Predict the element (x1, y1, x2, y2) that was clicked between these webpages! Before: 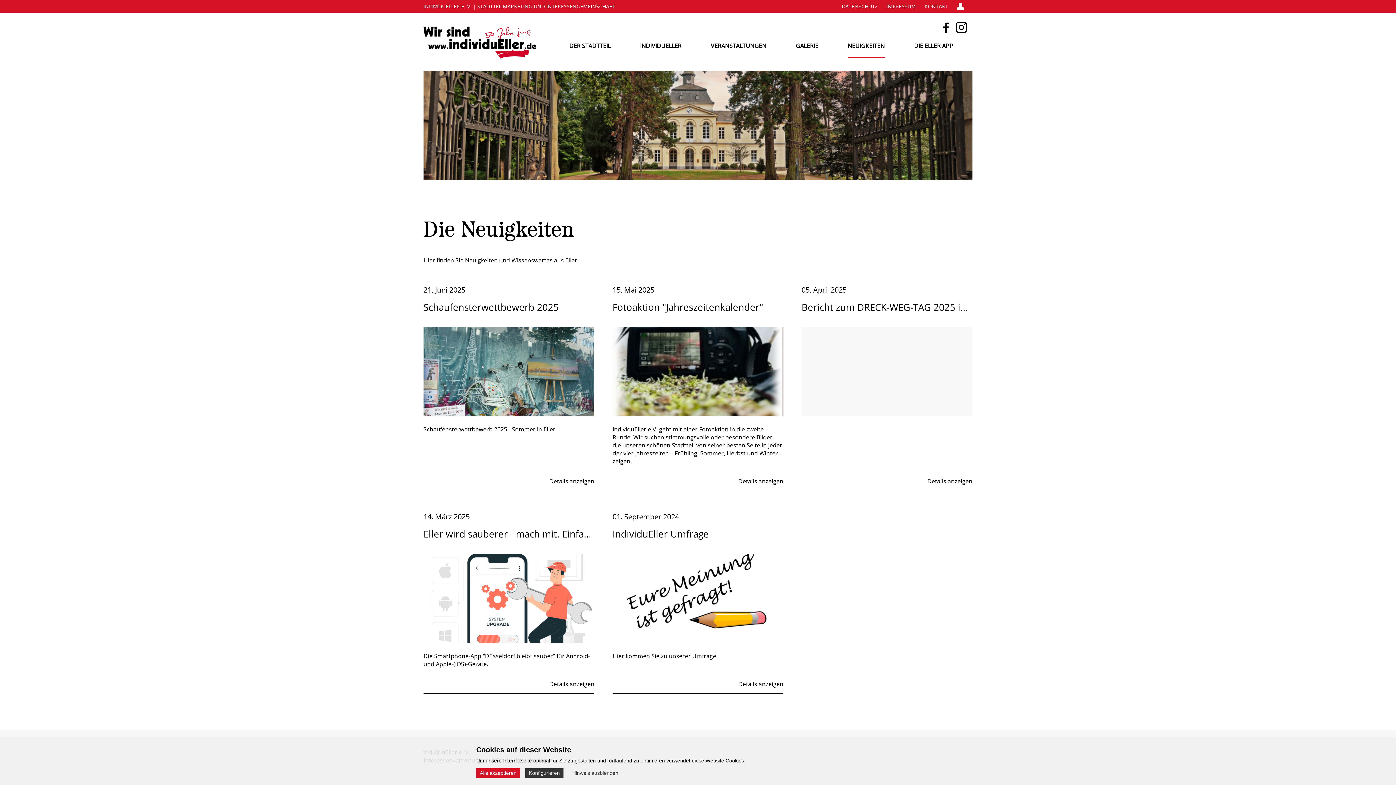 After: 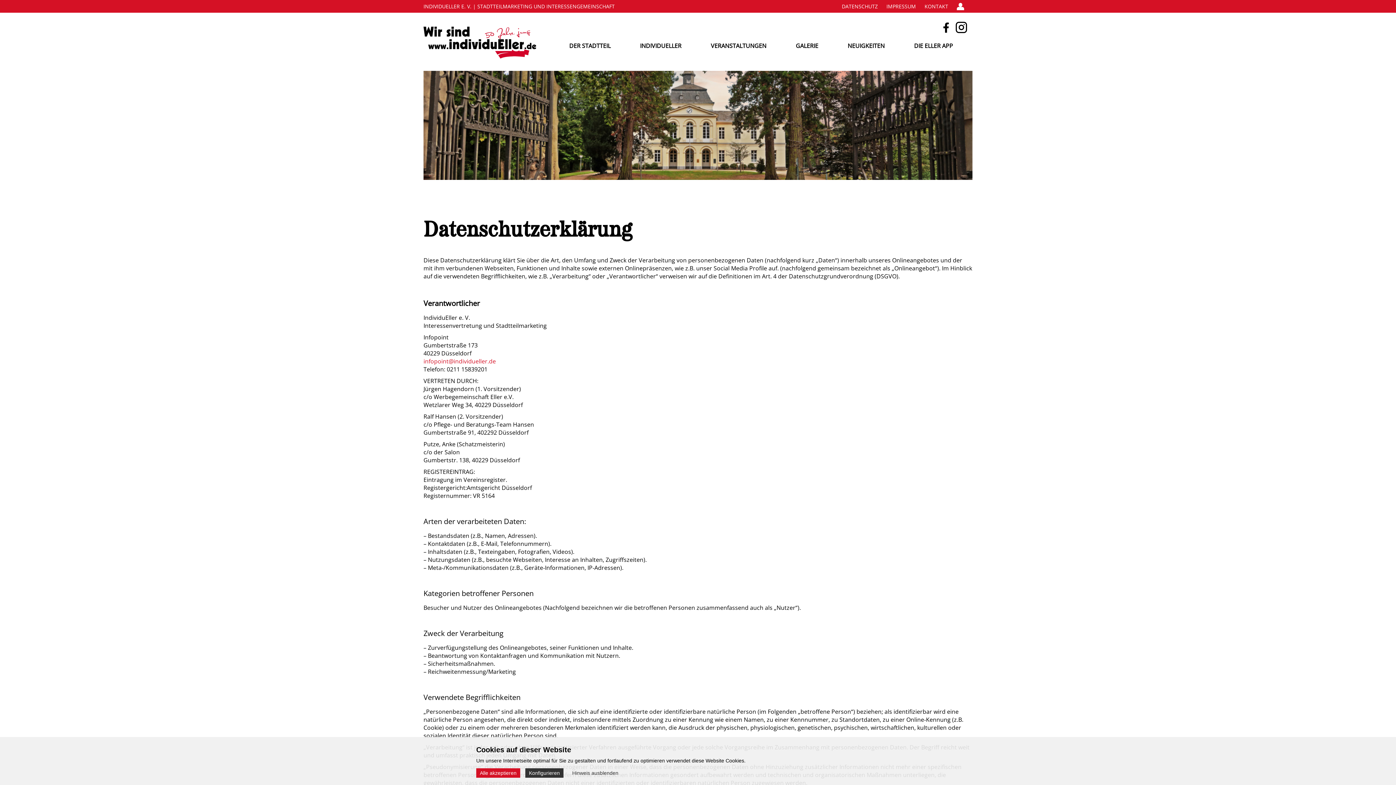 Action: bbox: (842, 2, 878, 9) label: DATENSCHUTZ